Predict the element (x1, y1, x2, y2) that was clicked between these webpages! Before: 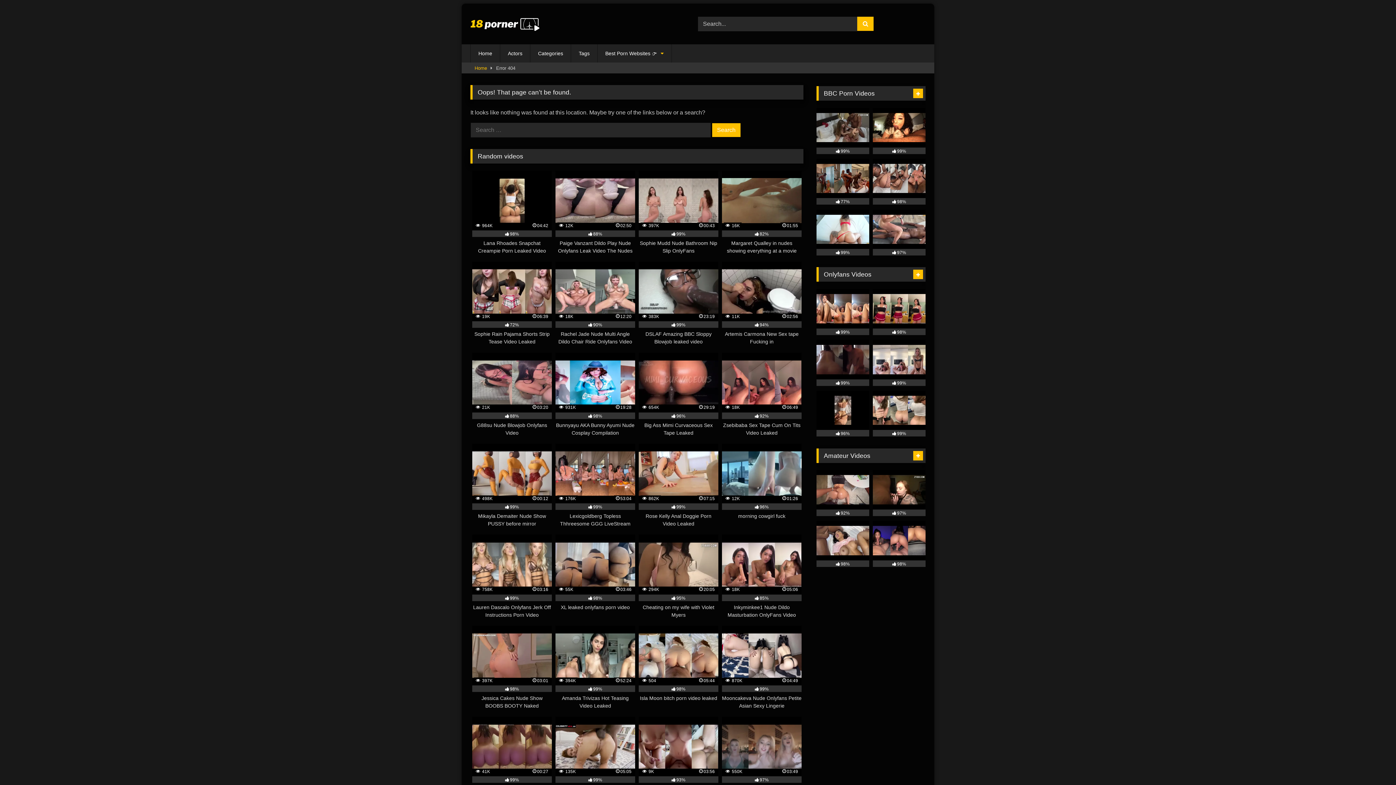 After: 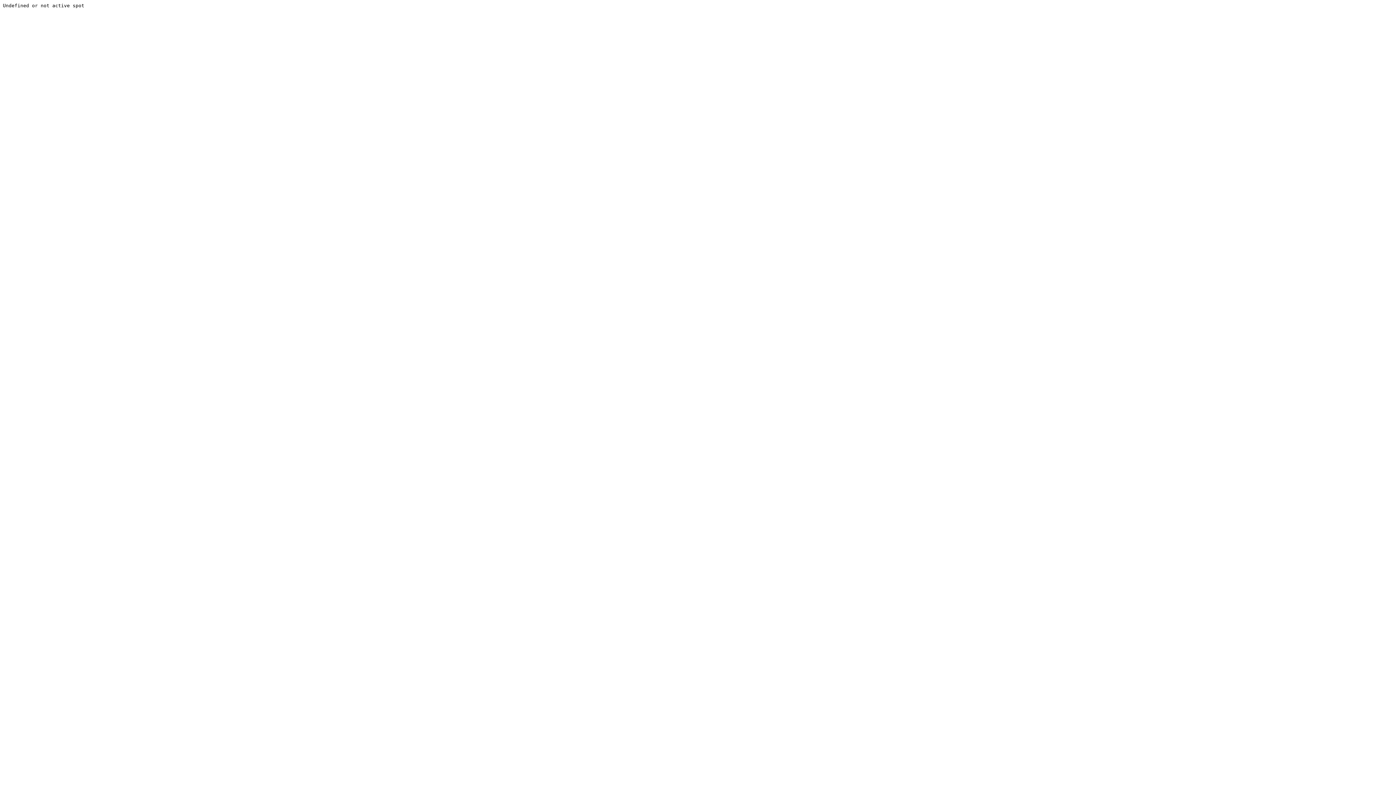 Action: bbox: (472, 443, 552, 528) label:  498K
00:12
99%
Mikayla Demaiter Nude Show PUSSY before mirror